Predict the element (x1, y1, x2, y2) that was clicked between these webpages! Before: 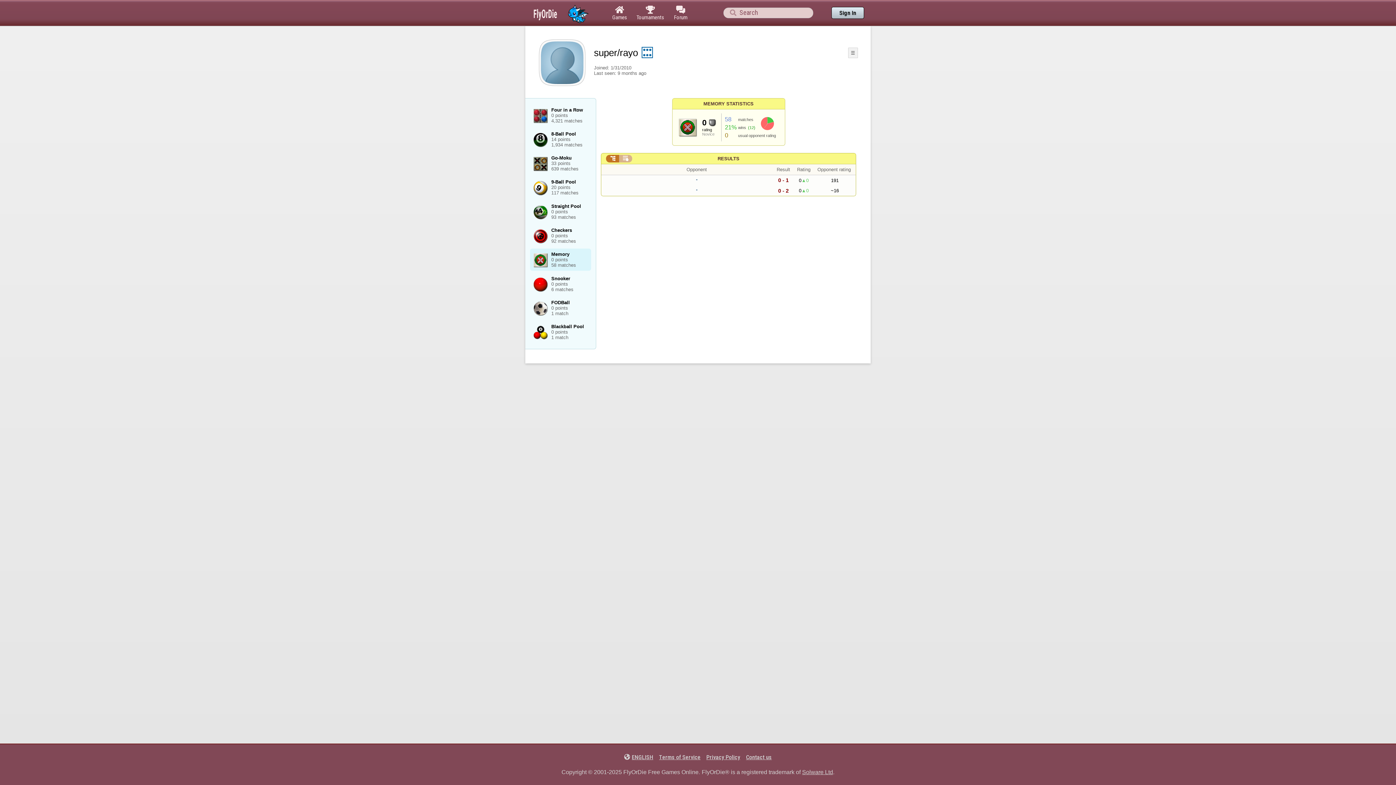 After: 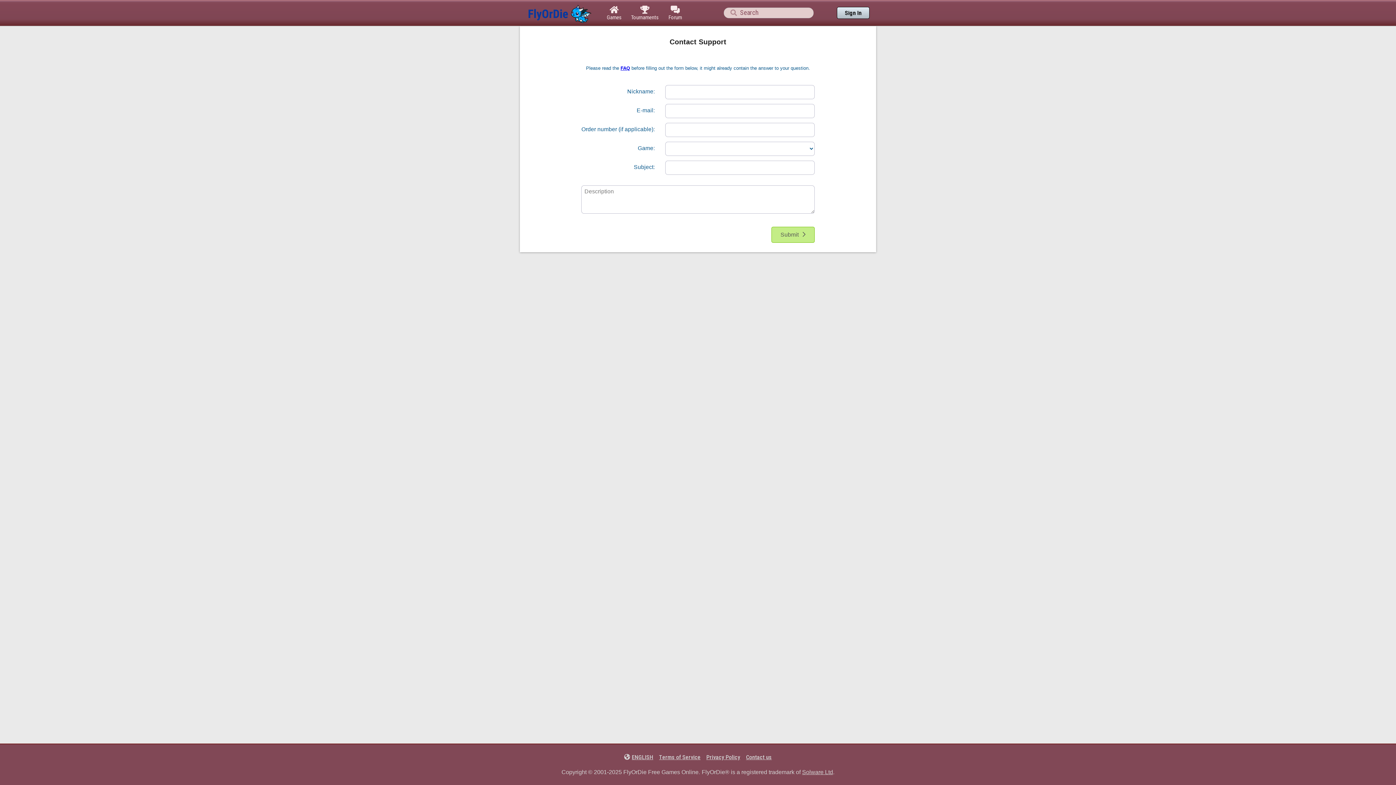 Action: label: Contact us bbox: (743, 754, 774, 761)